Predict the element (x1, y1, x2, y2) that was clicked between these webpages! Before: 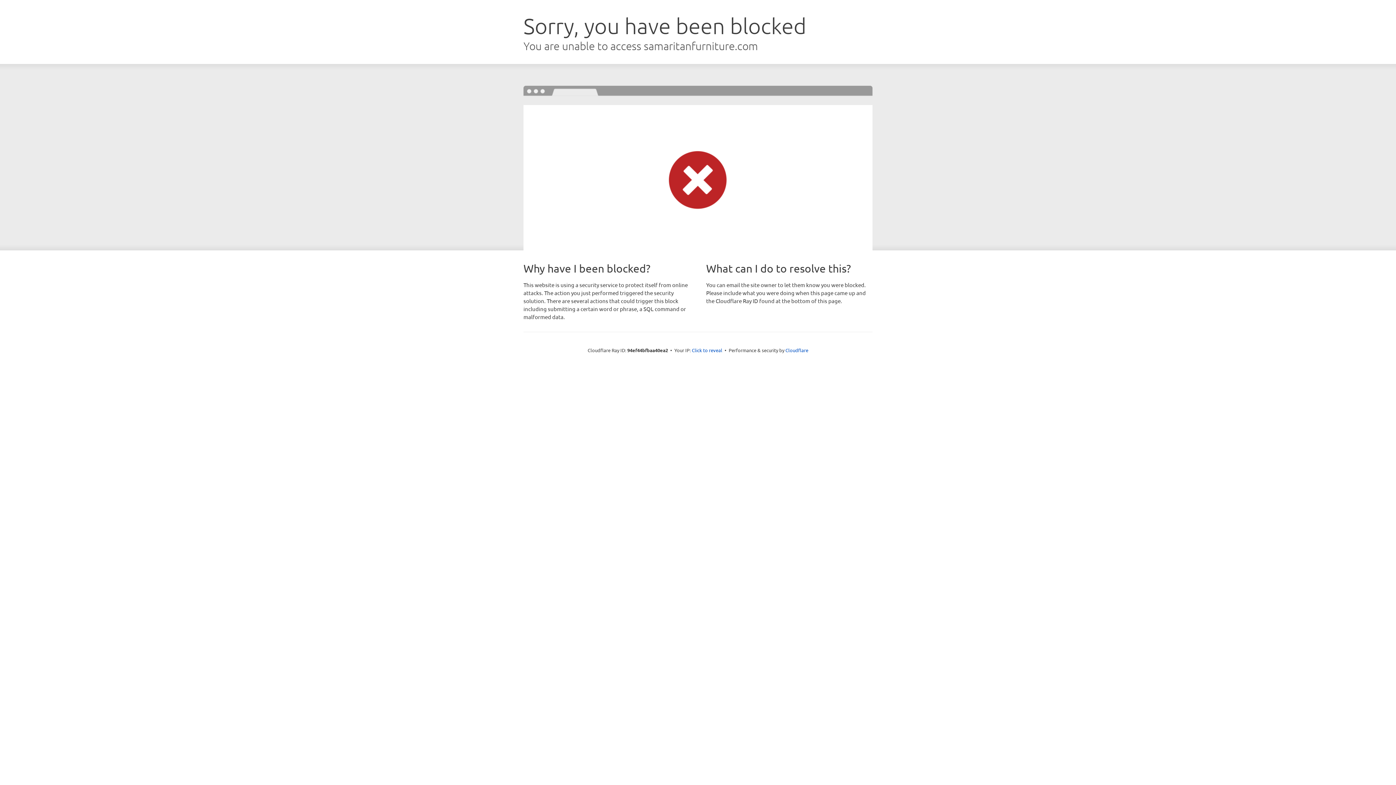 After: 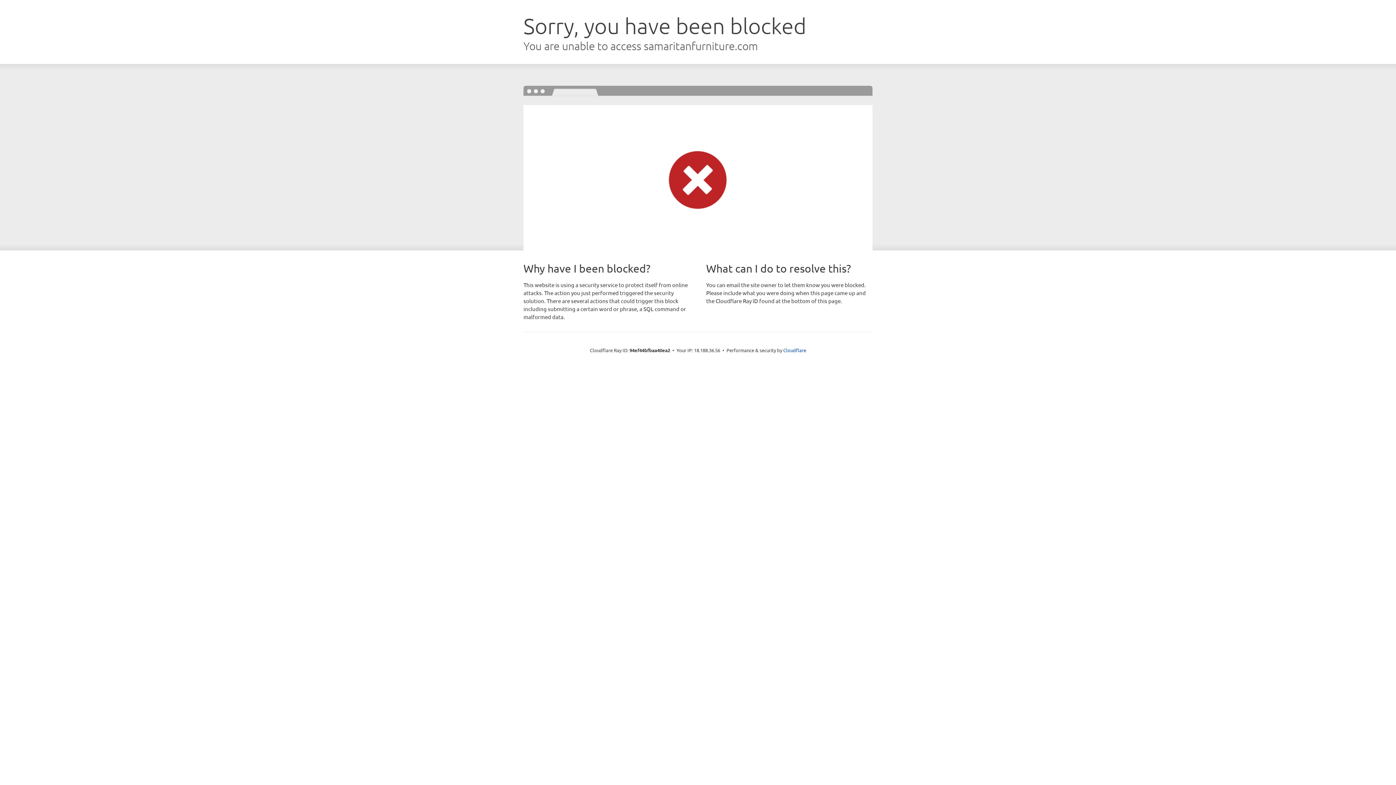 Action: label: Click to reveal bbox: (692, 346, 722, 353)